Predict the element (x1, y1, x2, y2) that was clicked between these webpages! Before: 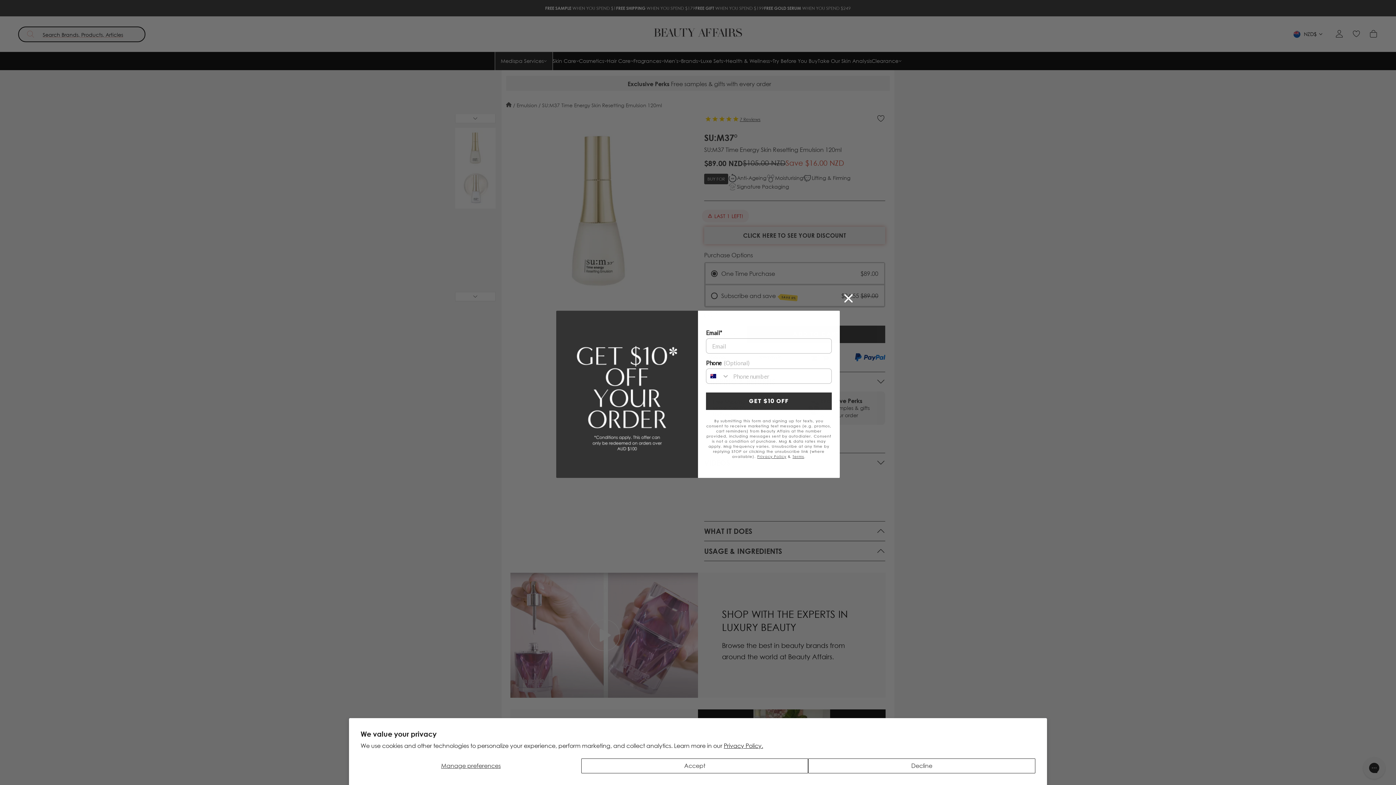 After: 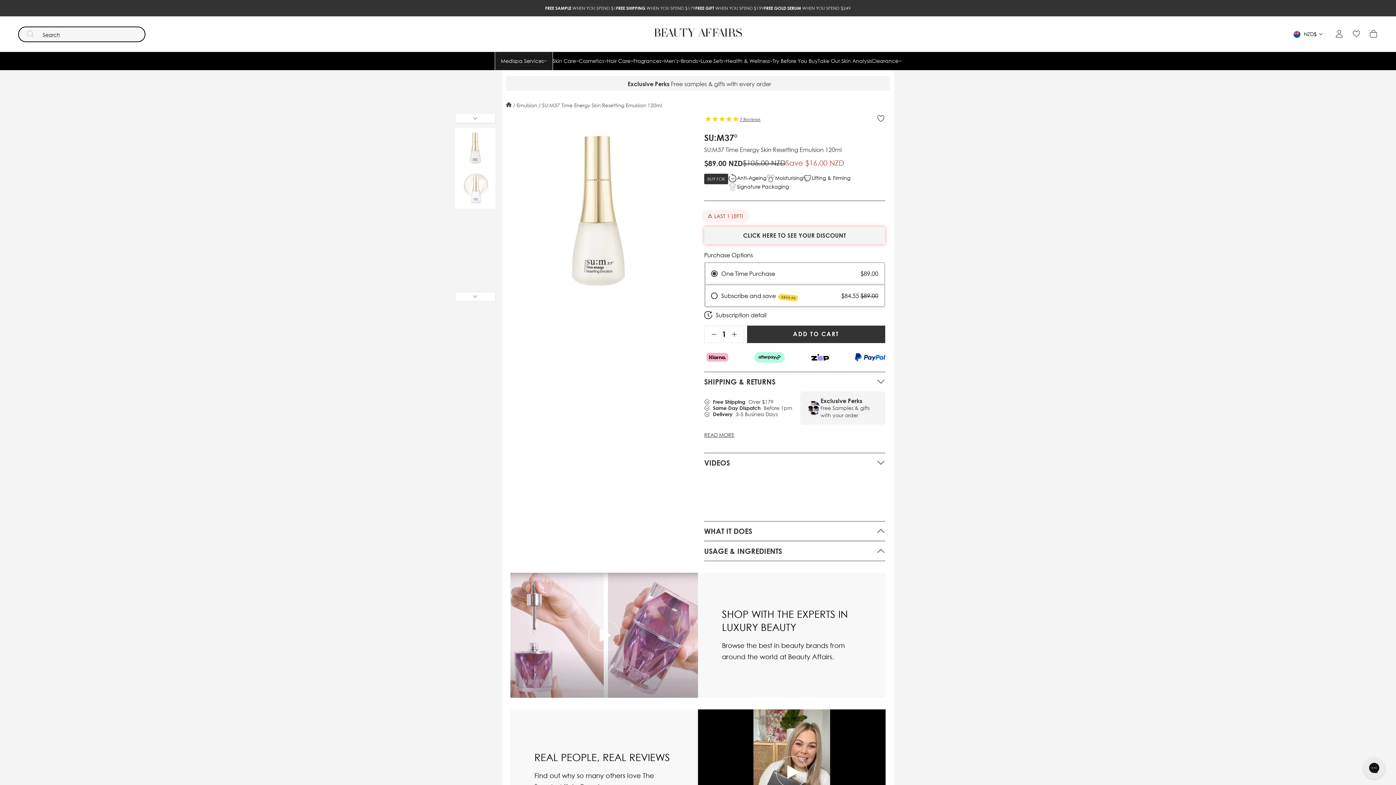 Action: label: Accept bbox: (581, 758, 808, 773)